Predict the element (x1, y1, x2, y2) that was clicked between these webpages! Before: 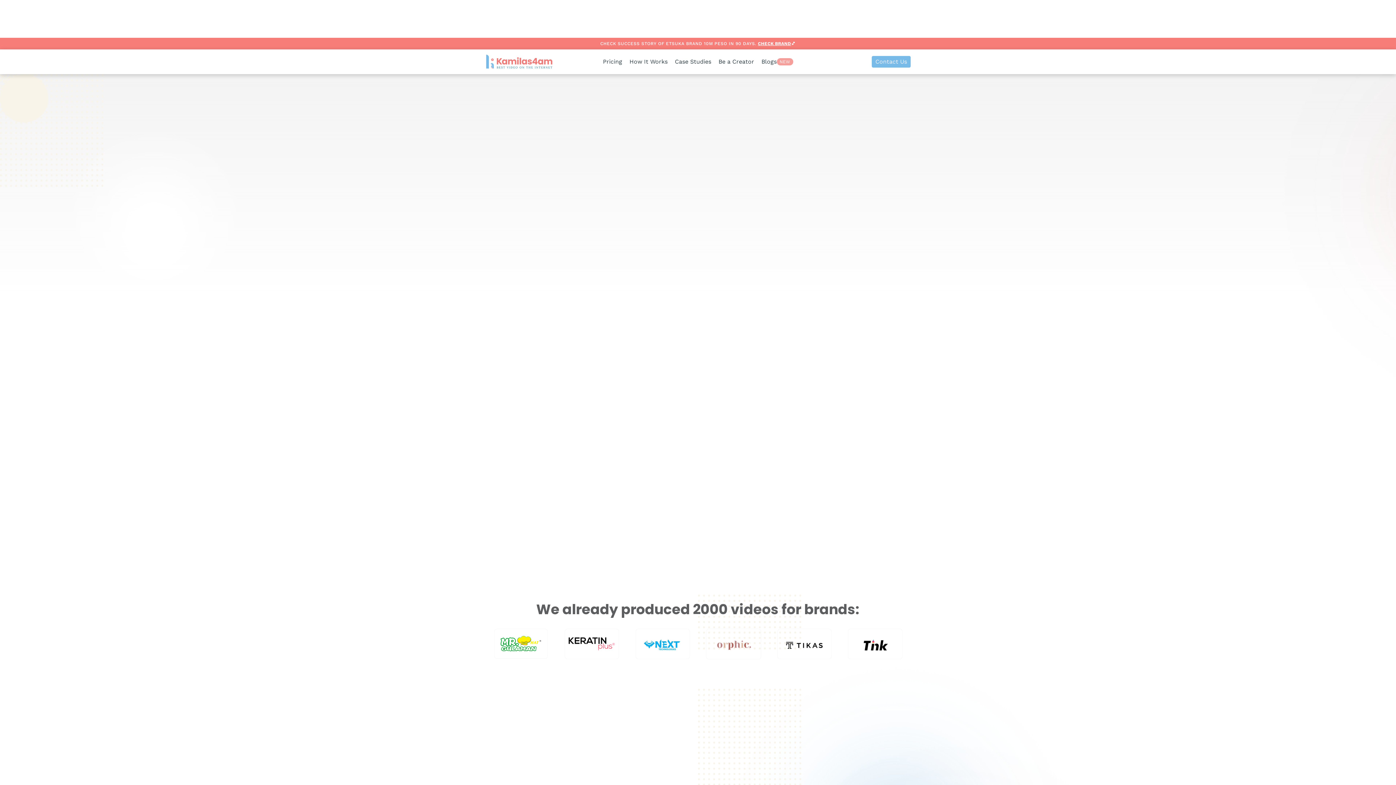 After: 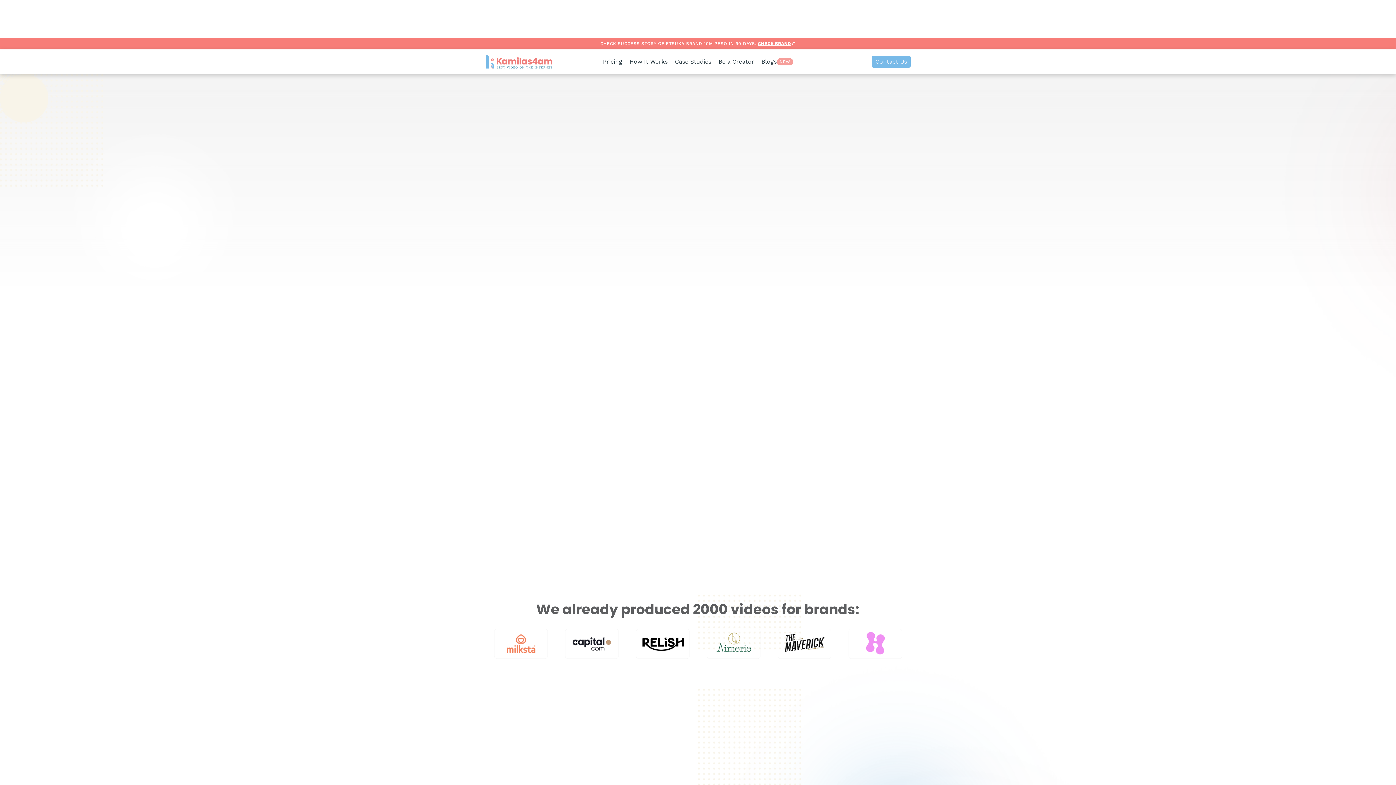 Action: label: Contact Us bbox: (872, 55, 910, 67)